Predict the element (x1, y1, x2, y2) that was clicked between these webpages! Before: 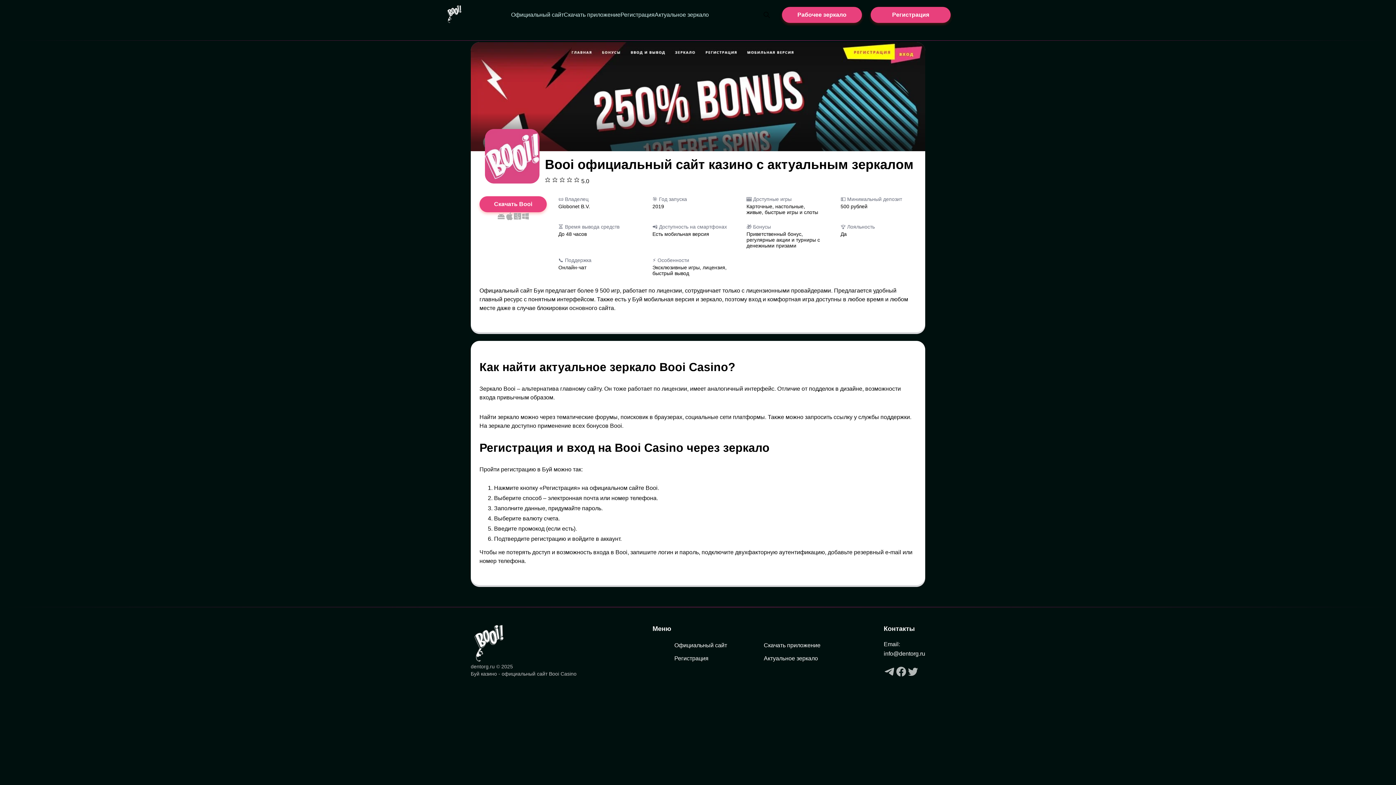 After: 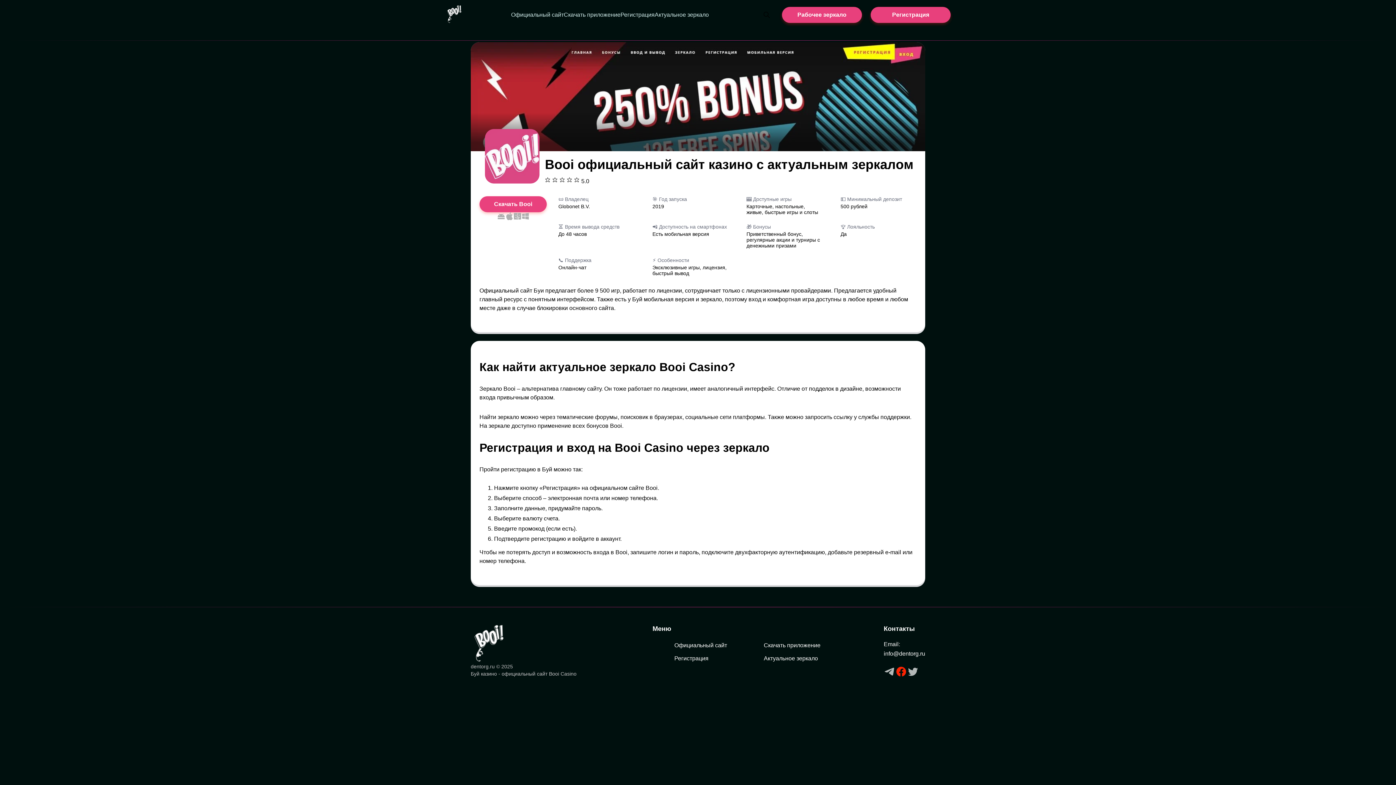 Action: bbox: (895, 666, 907, 679)